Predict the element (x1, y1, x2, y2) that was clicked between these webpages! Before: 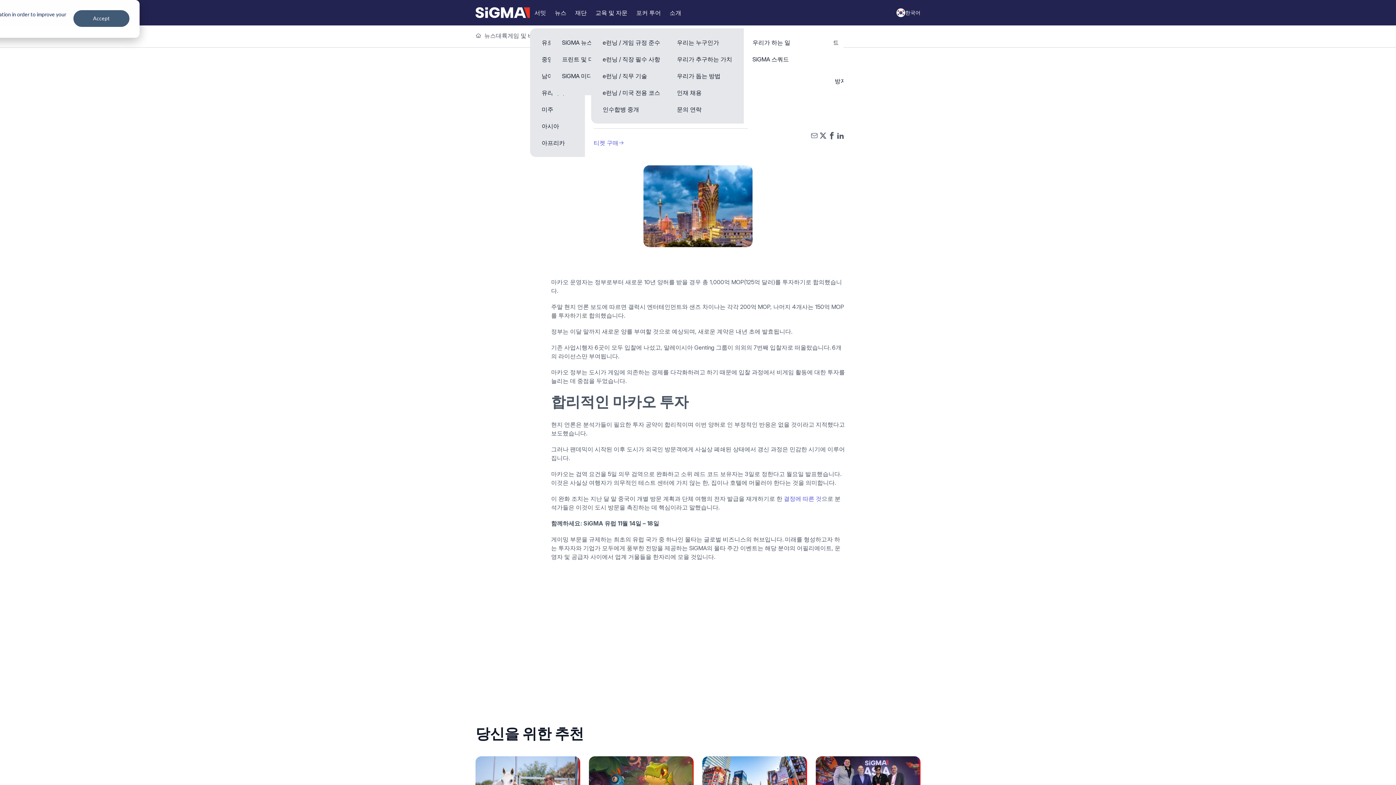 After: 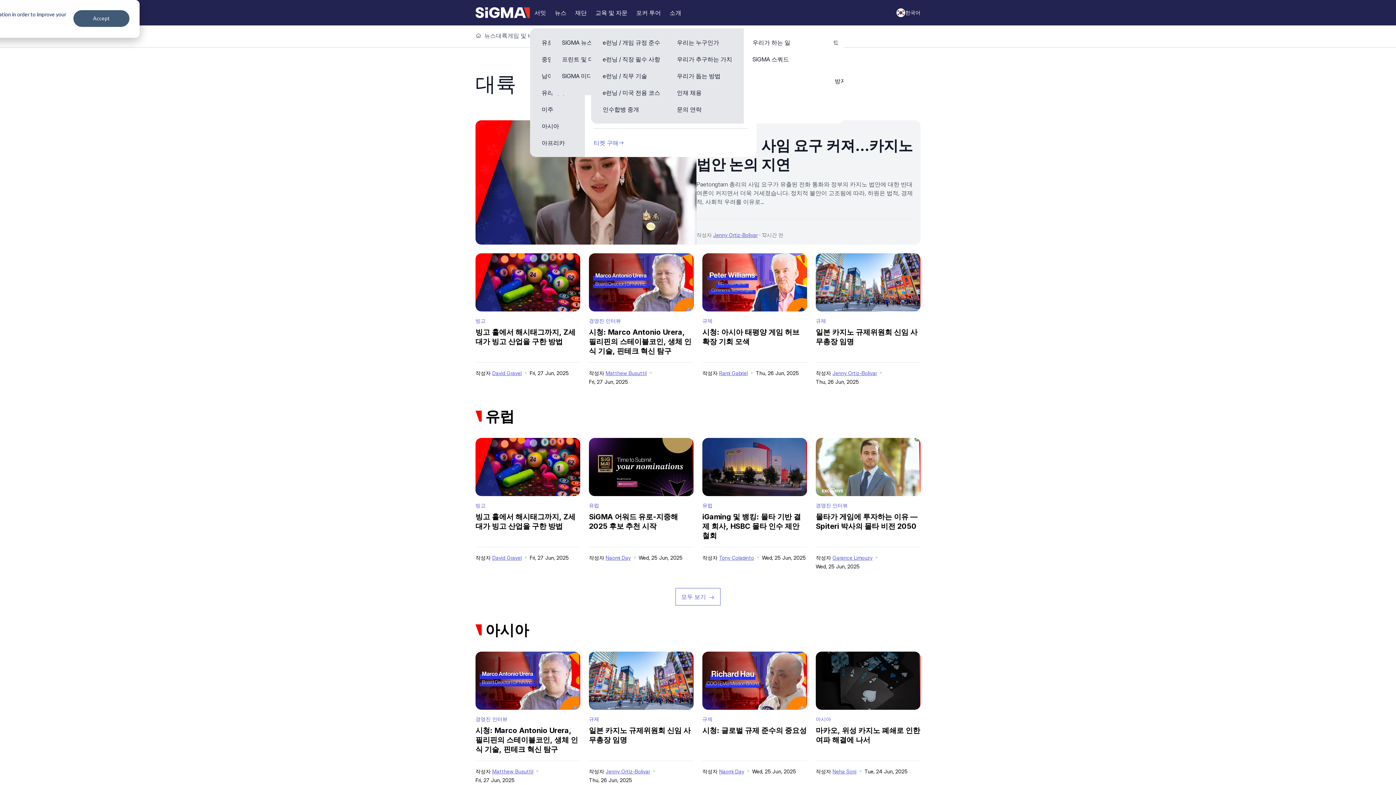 Action: label: 대륙 bbox: (496, 25, 507, 47)